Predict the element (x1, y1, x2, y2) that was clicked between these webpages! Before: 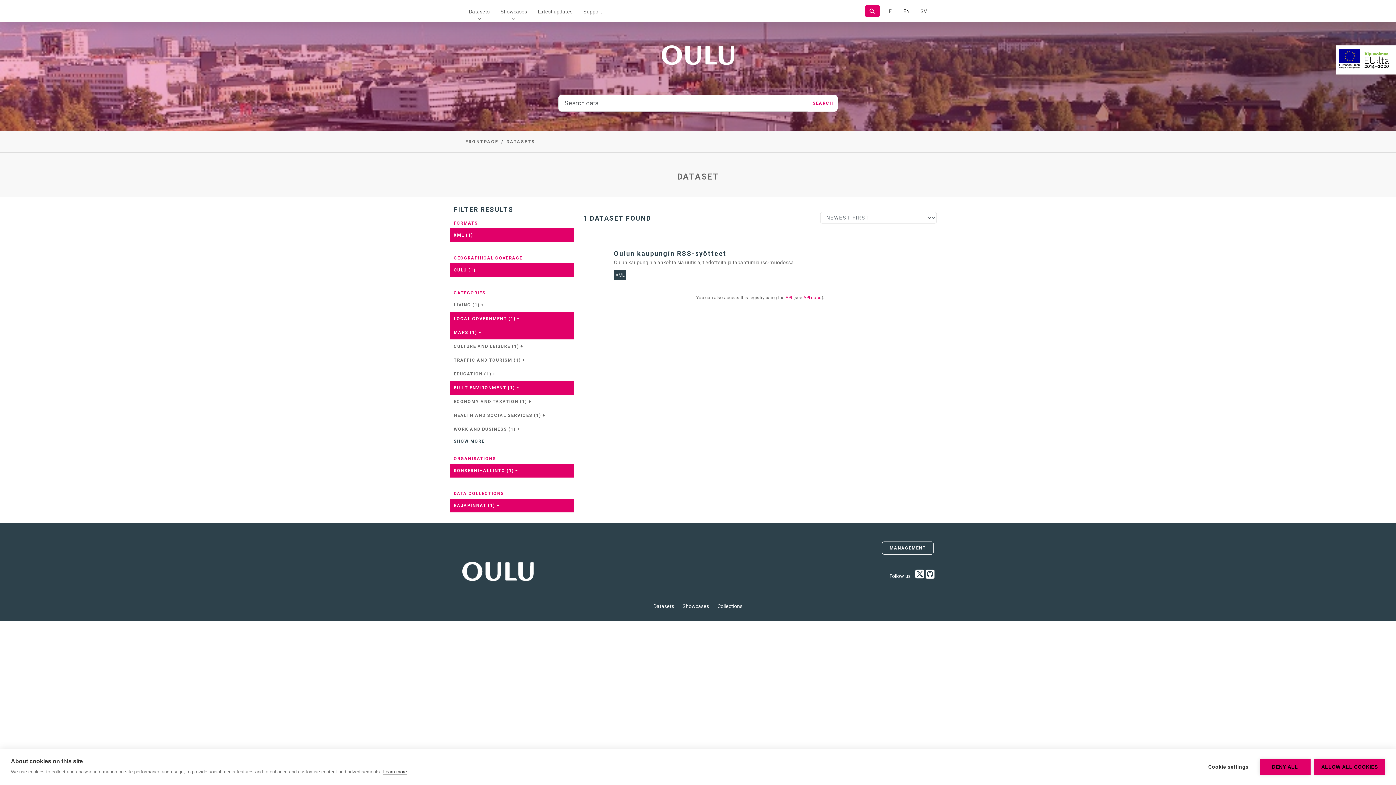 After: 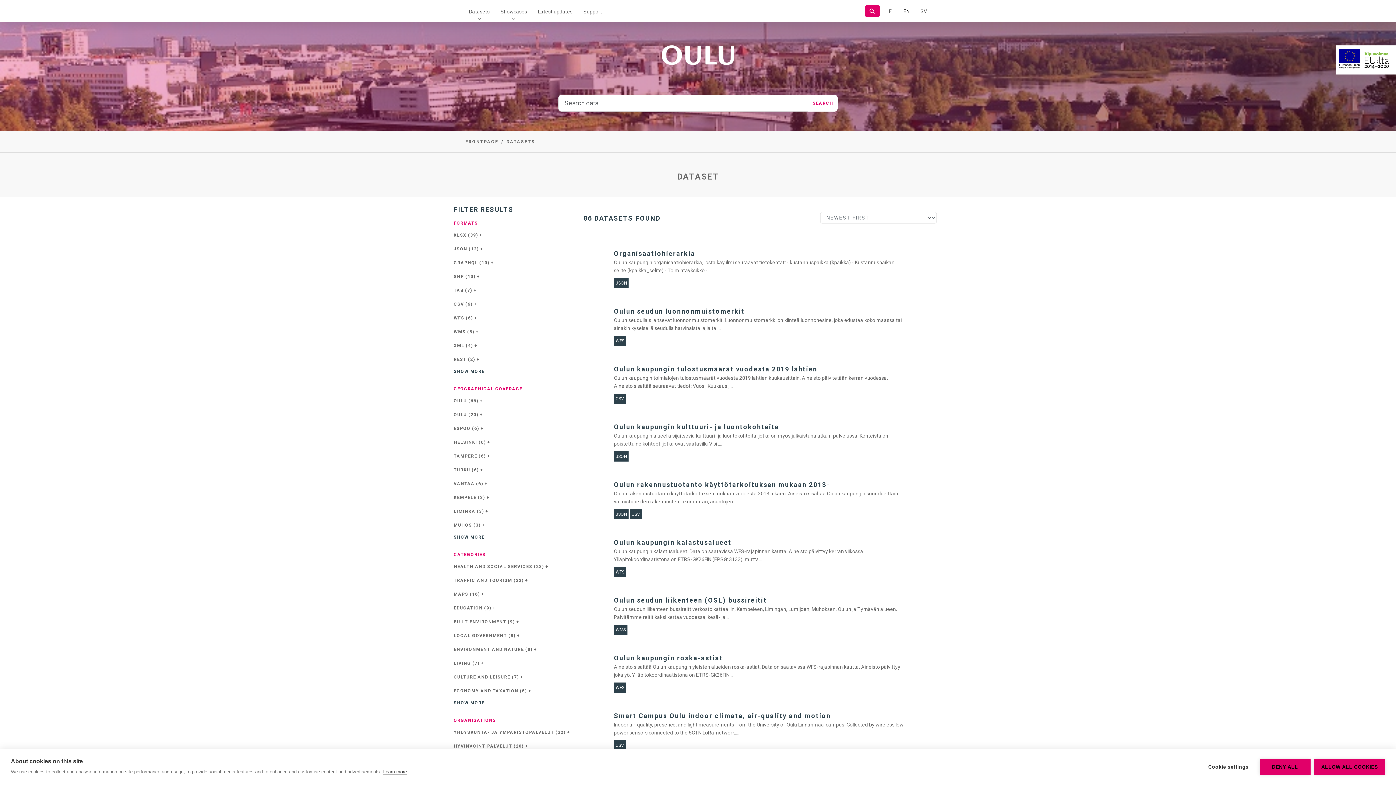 Action: bbox: (506, 139, 535, 144) label: DATASETS